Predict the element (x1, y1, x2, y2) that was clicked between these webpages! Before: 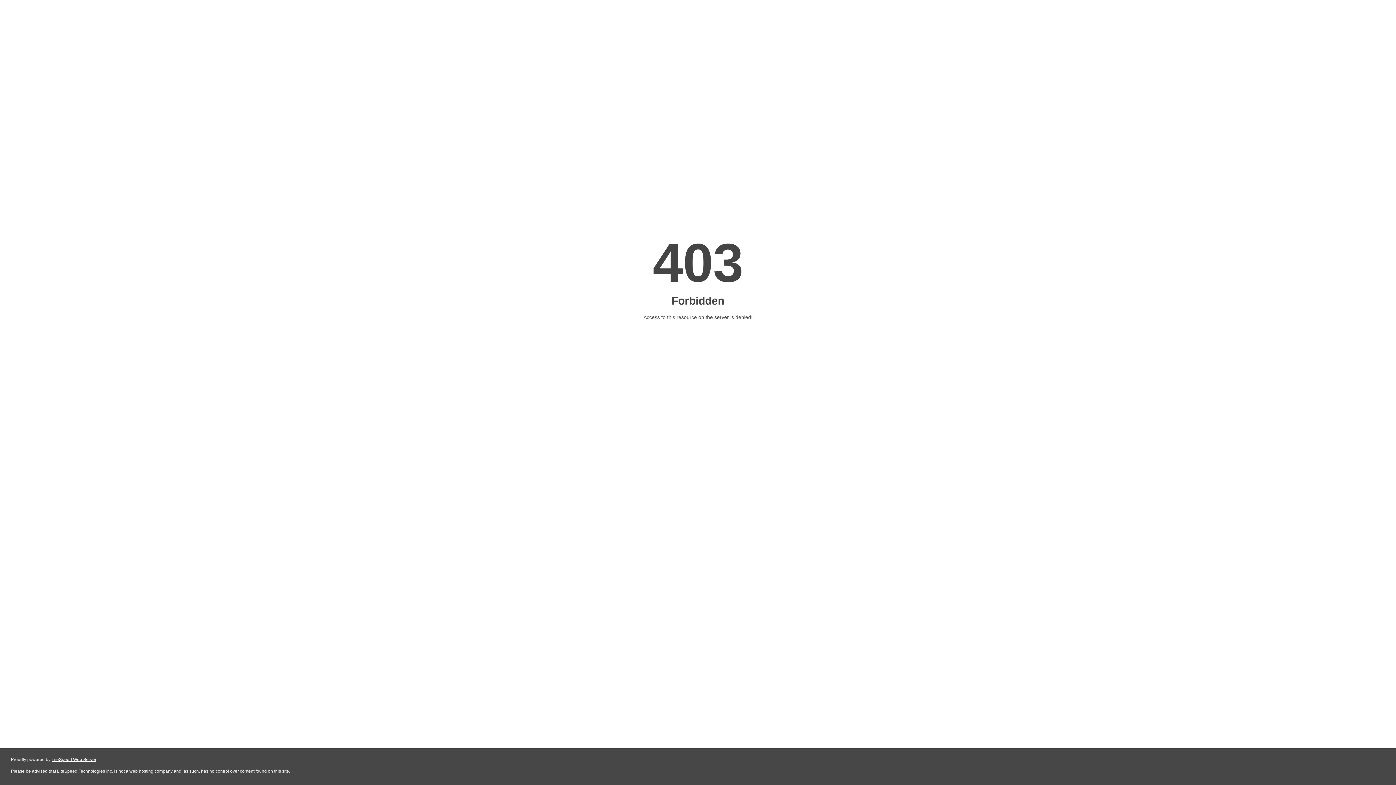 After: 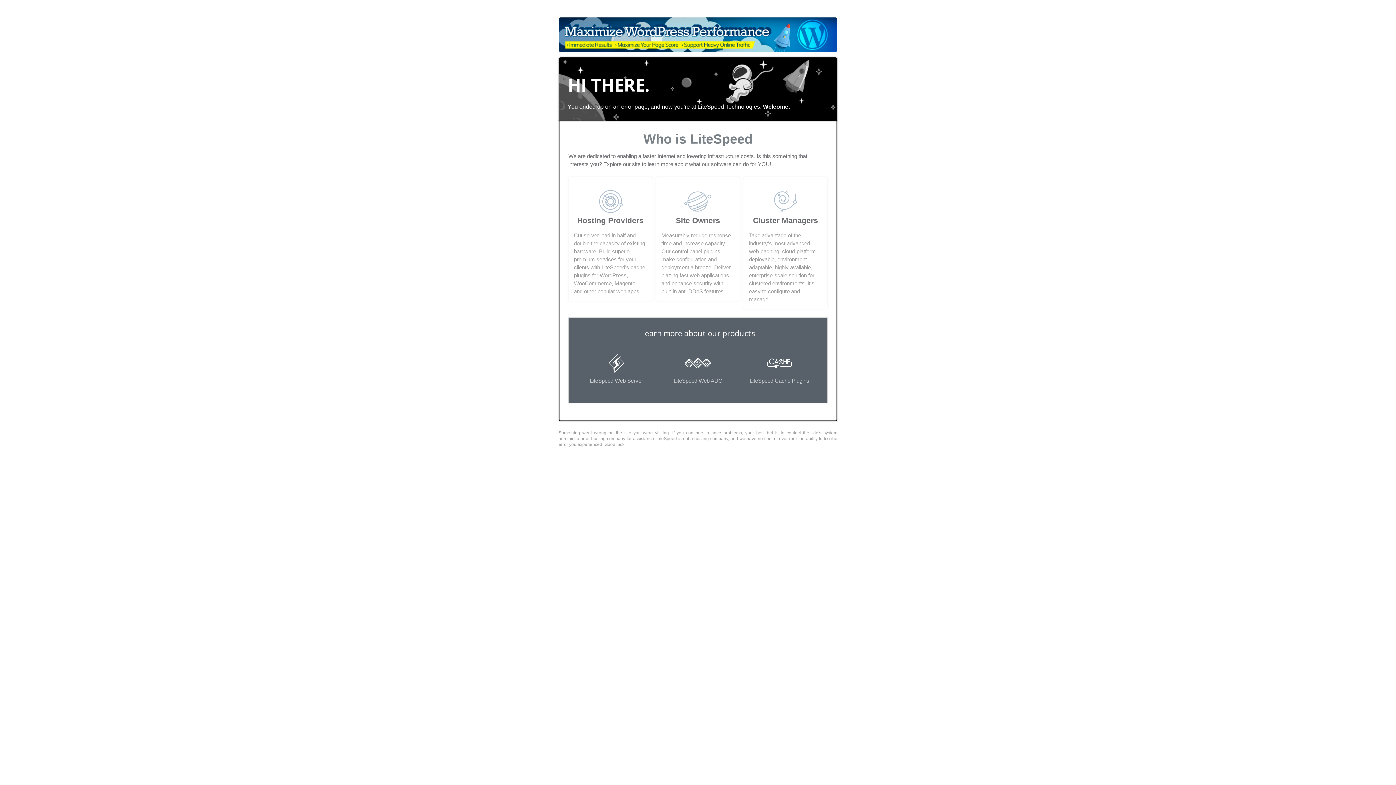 Action: bbox: (51, 757, 96, 762) label: LiteSpeed Web Server